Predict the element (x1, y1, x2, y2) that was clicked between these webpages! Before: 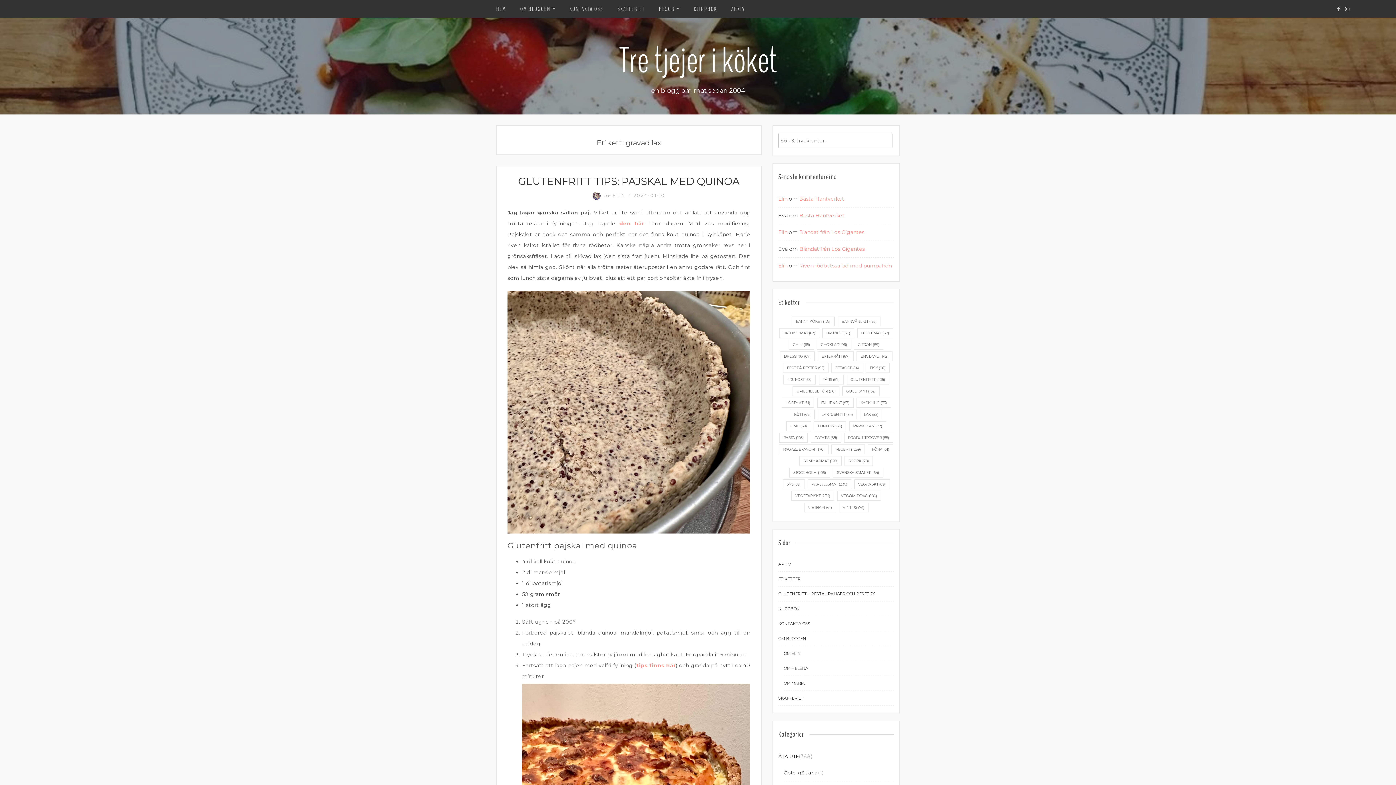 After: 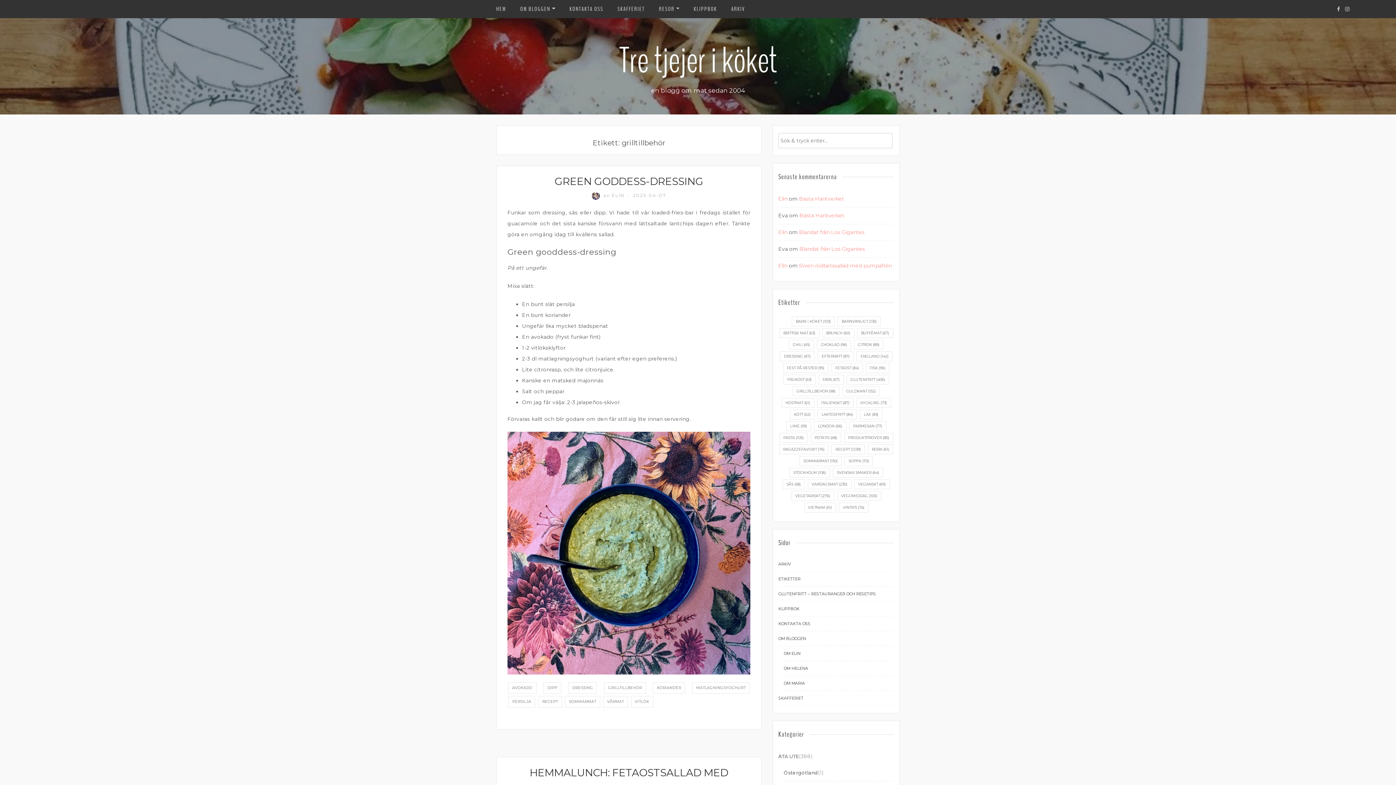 Action: label: grilltillbehör (98 objekt) bbox: (792, 386, 839, 396)